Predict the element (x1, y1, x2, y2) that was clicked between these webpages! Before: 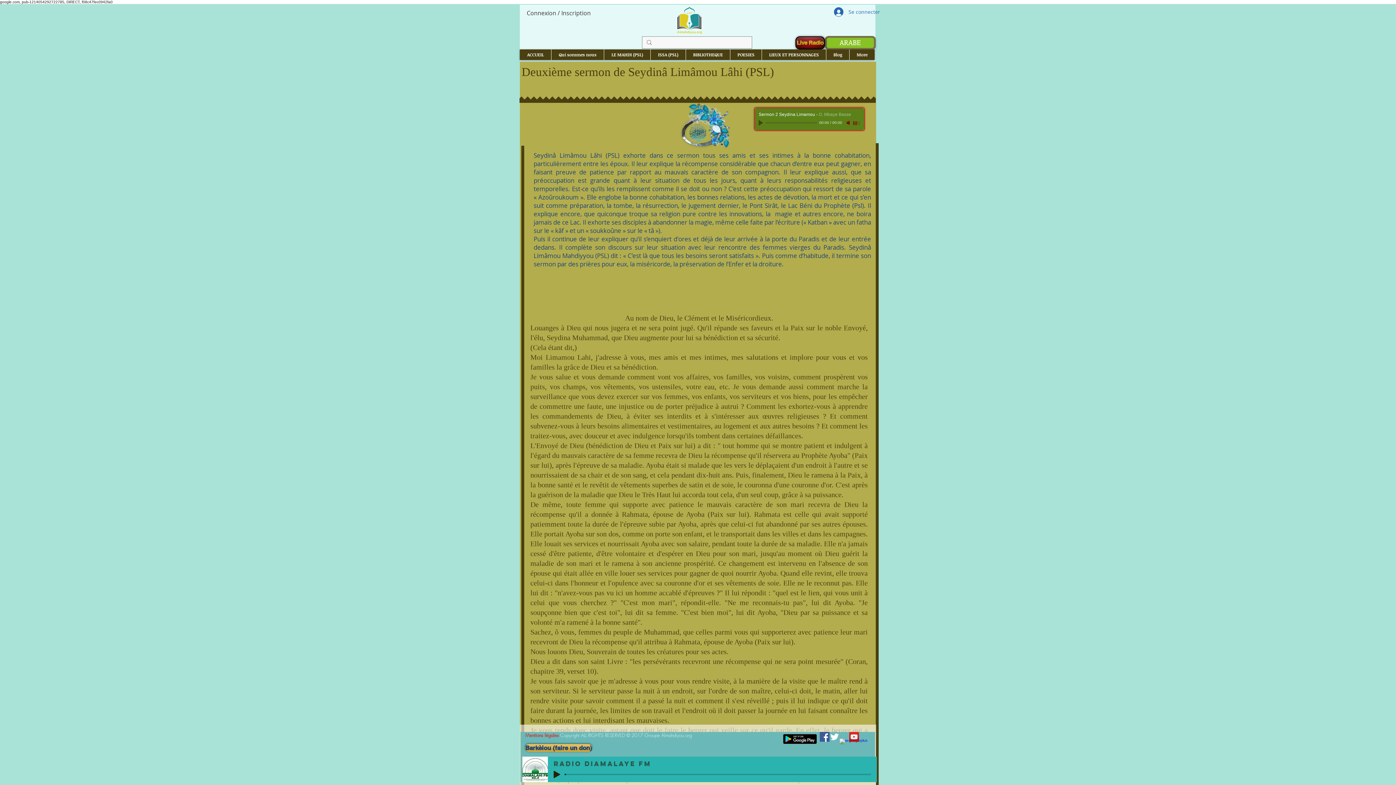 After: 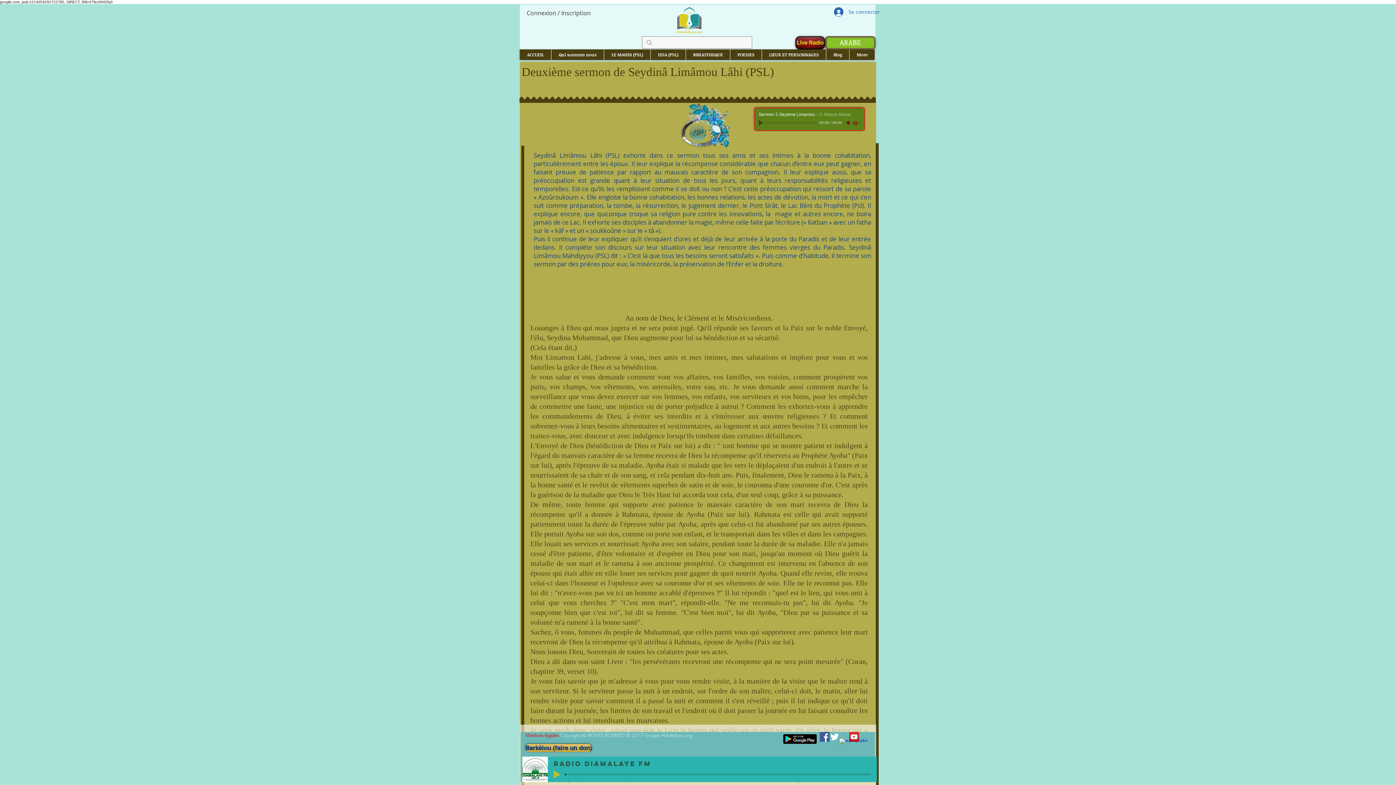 Action: bbox: (553, 771, 560, 778) label: Play